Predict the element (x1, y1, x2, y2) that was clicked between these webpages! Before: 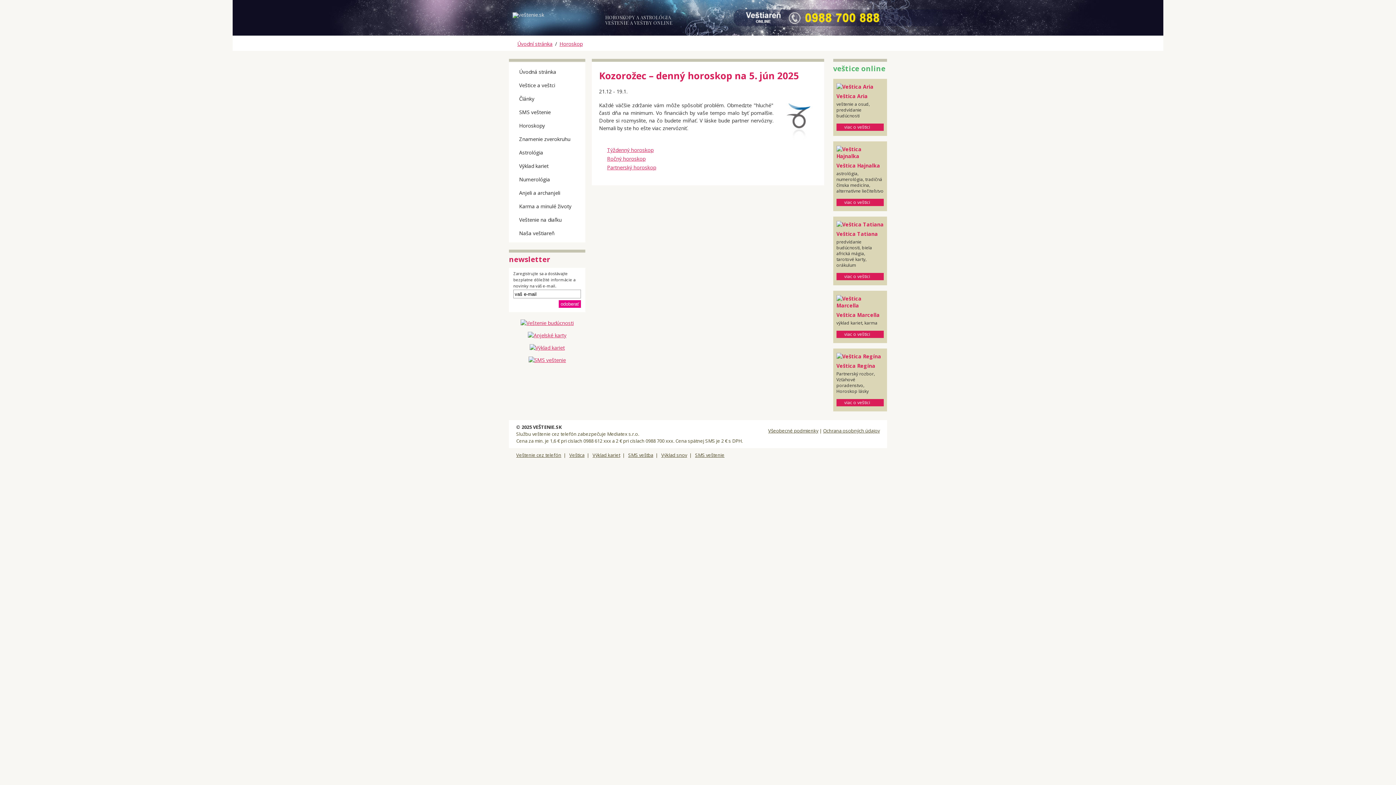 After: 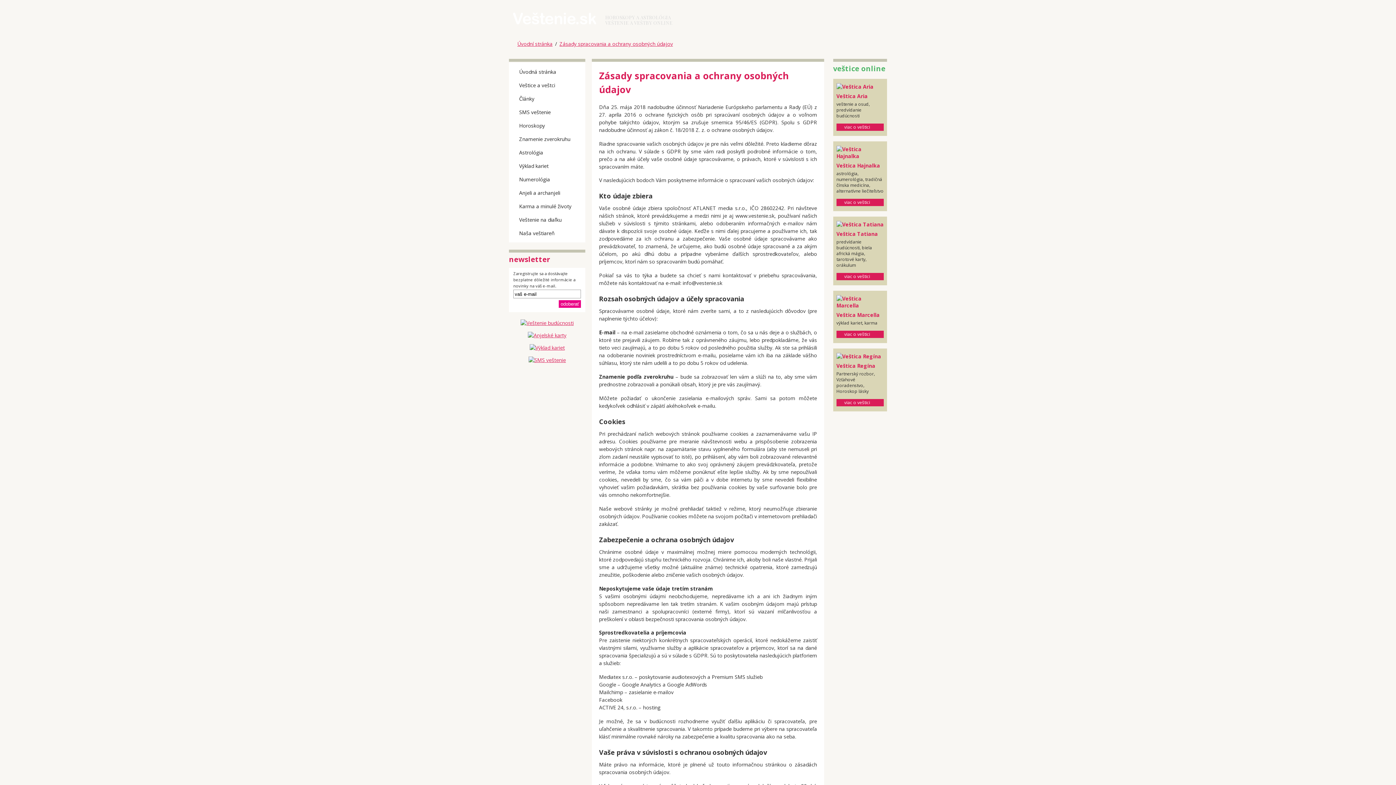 Action: label: Ochrana osobných údajov bbox: (823, 427, 880, 434)